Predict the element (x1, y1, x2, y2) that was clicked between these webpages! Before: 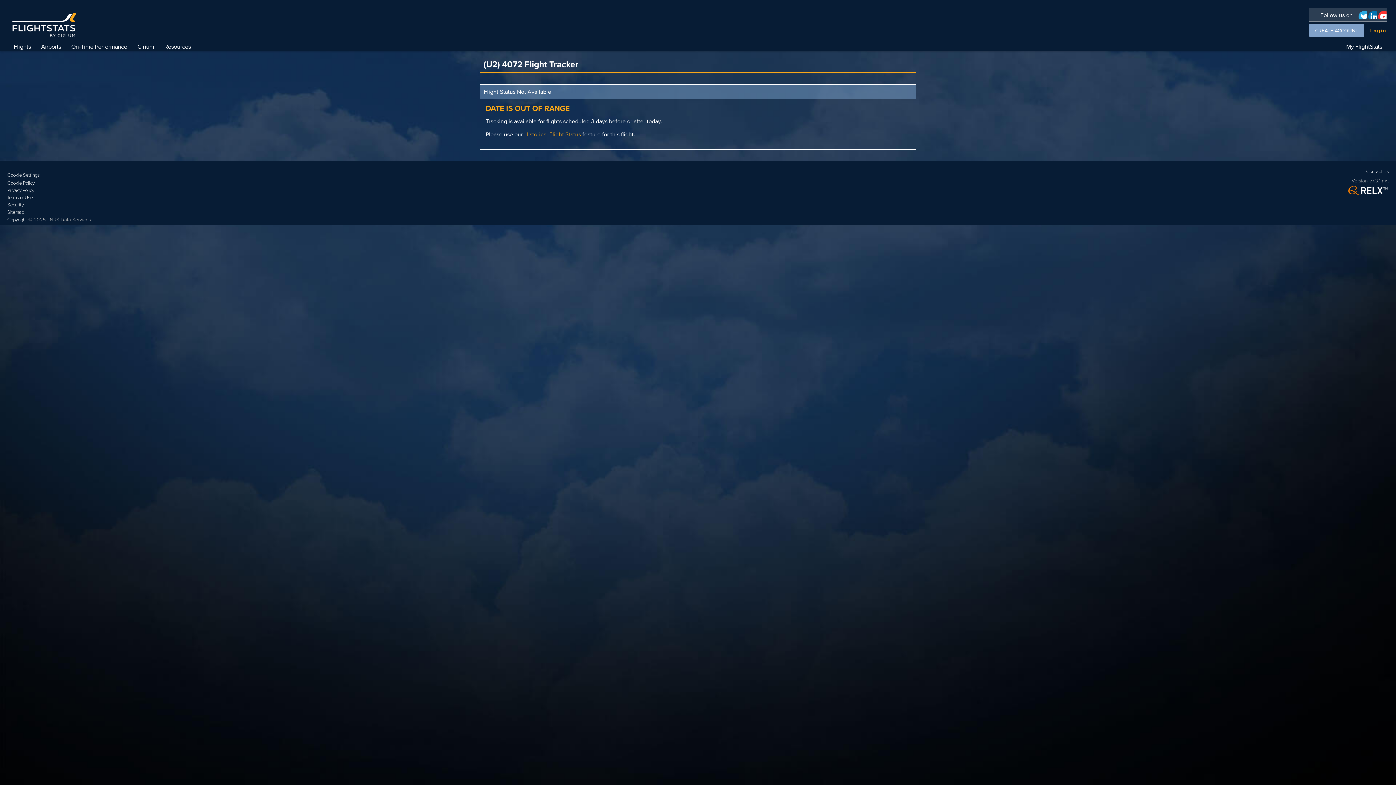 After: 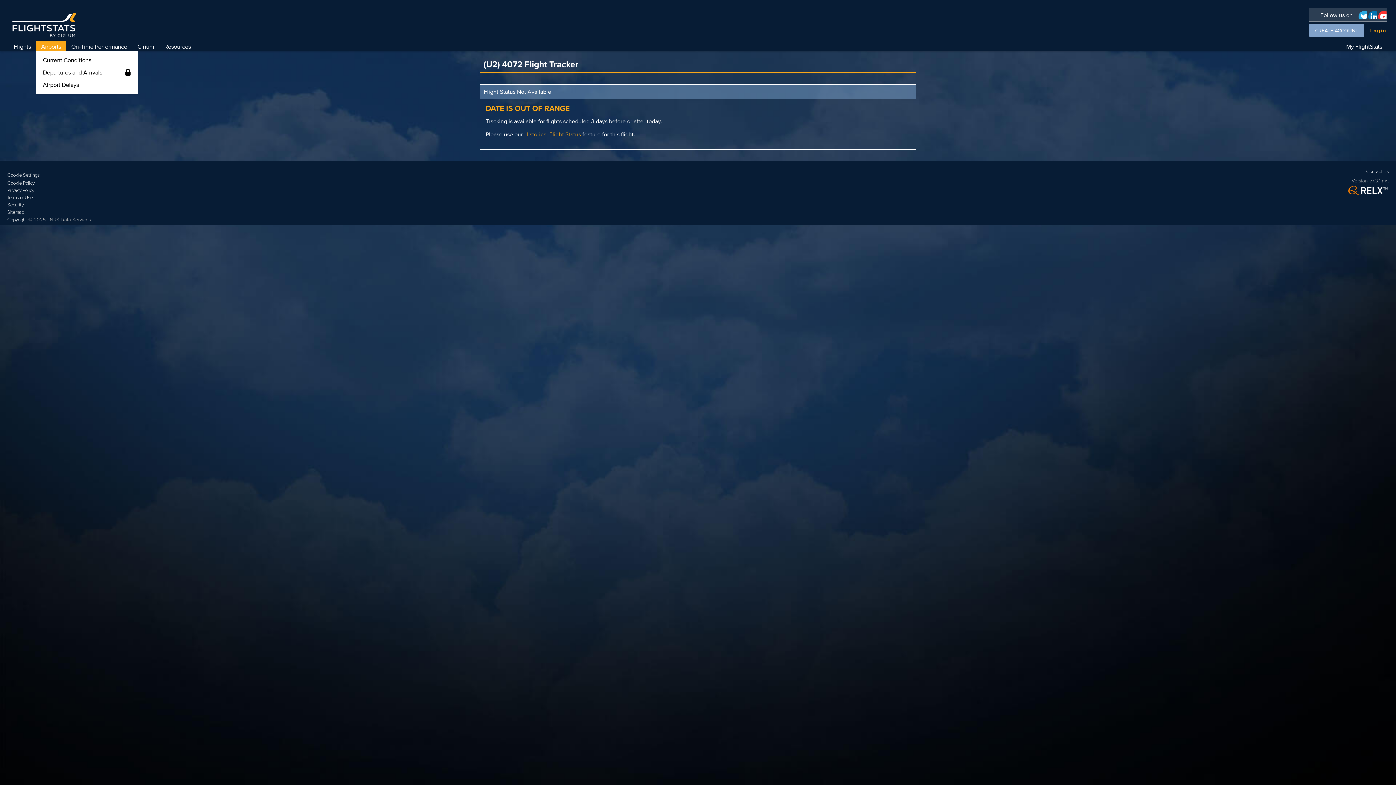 Action: label: Airports bbox: (36, 40, 65, 52)